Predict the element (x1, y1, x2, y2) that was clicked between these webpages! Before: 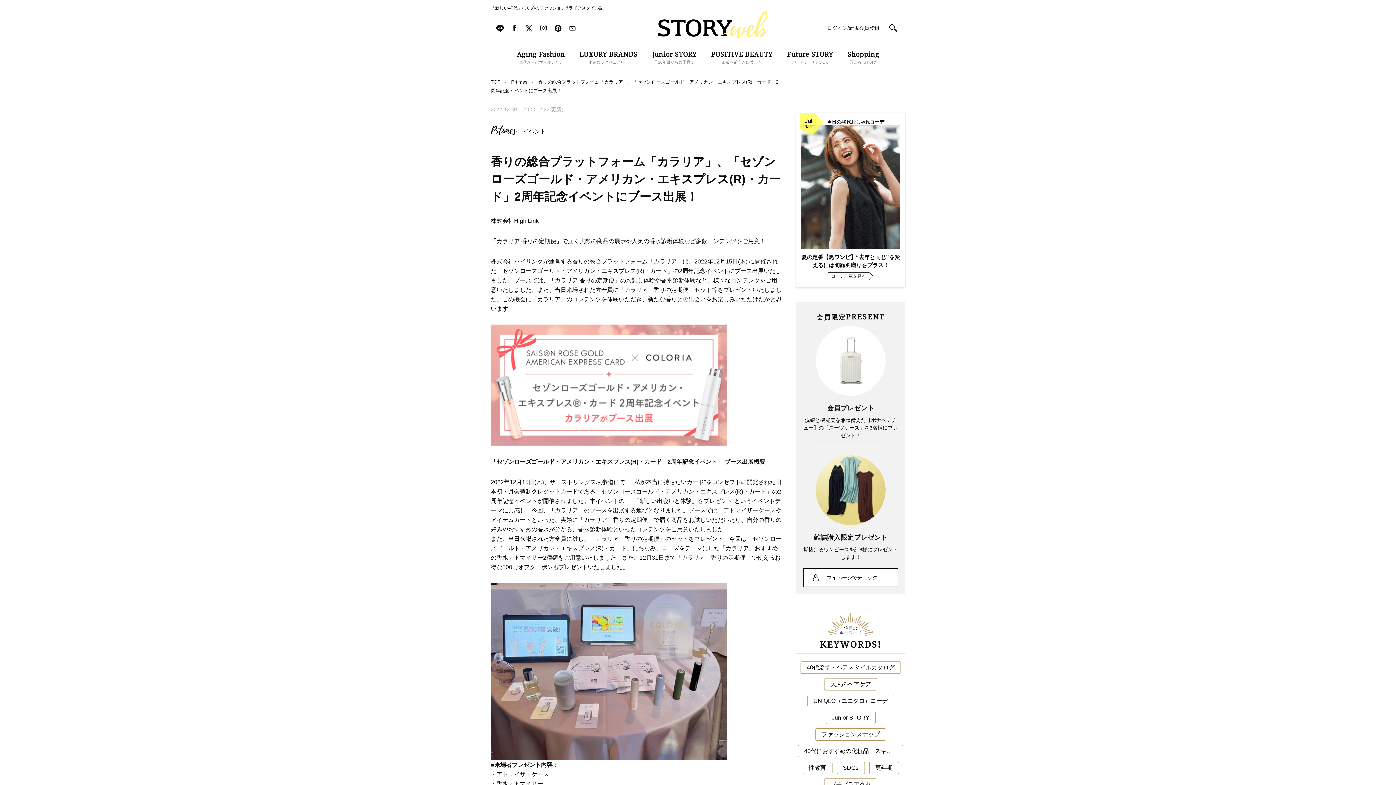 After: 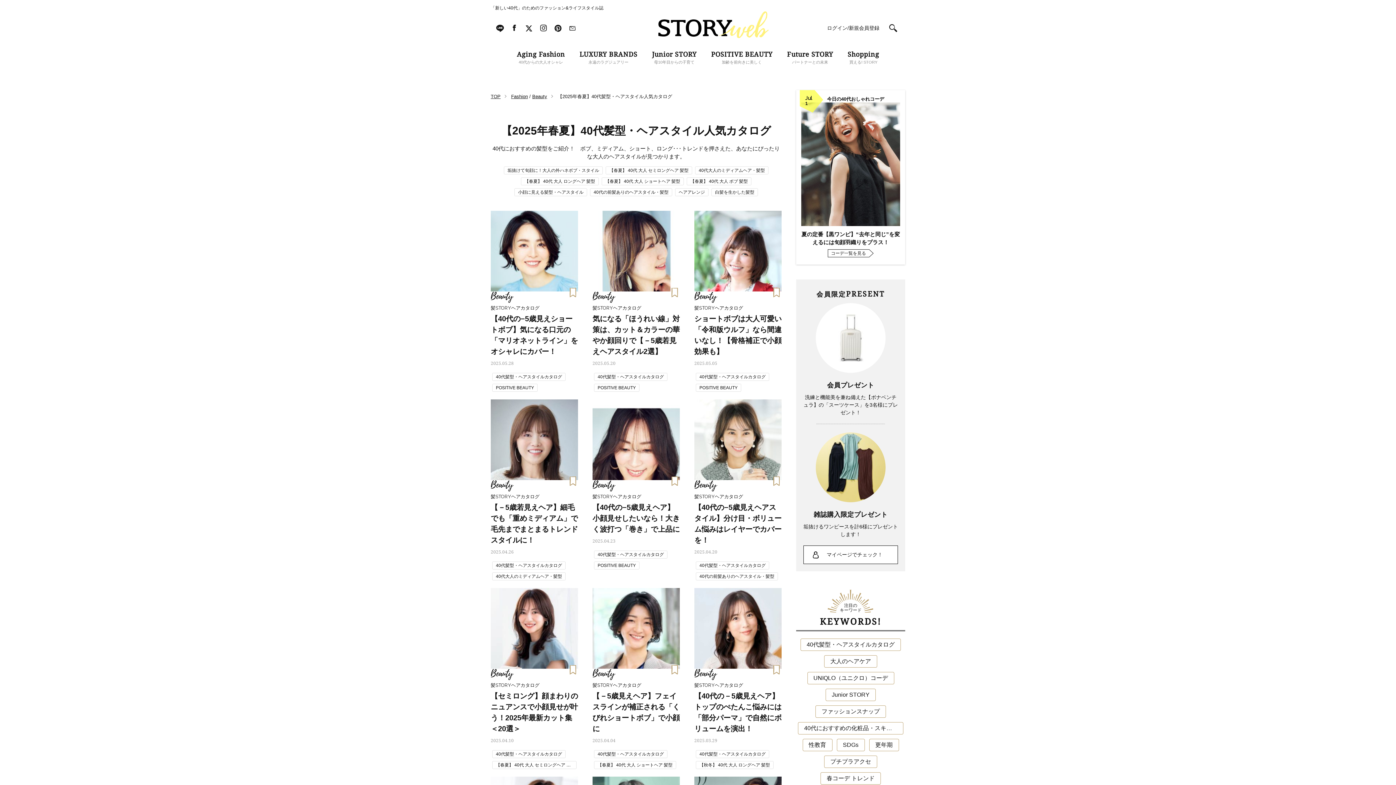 Action: label: 40代髪型・ヘアスタイルカタログ bbox: (800, 661, 901, 674)